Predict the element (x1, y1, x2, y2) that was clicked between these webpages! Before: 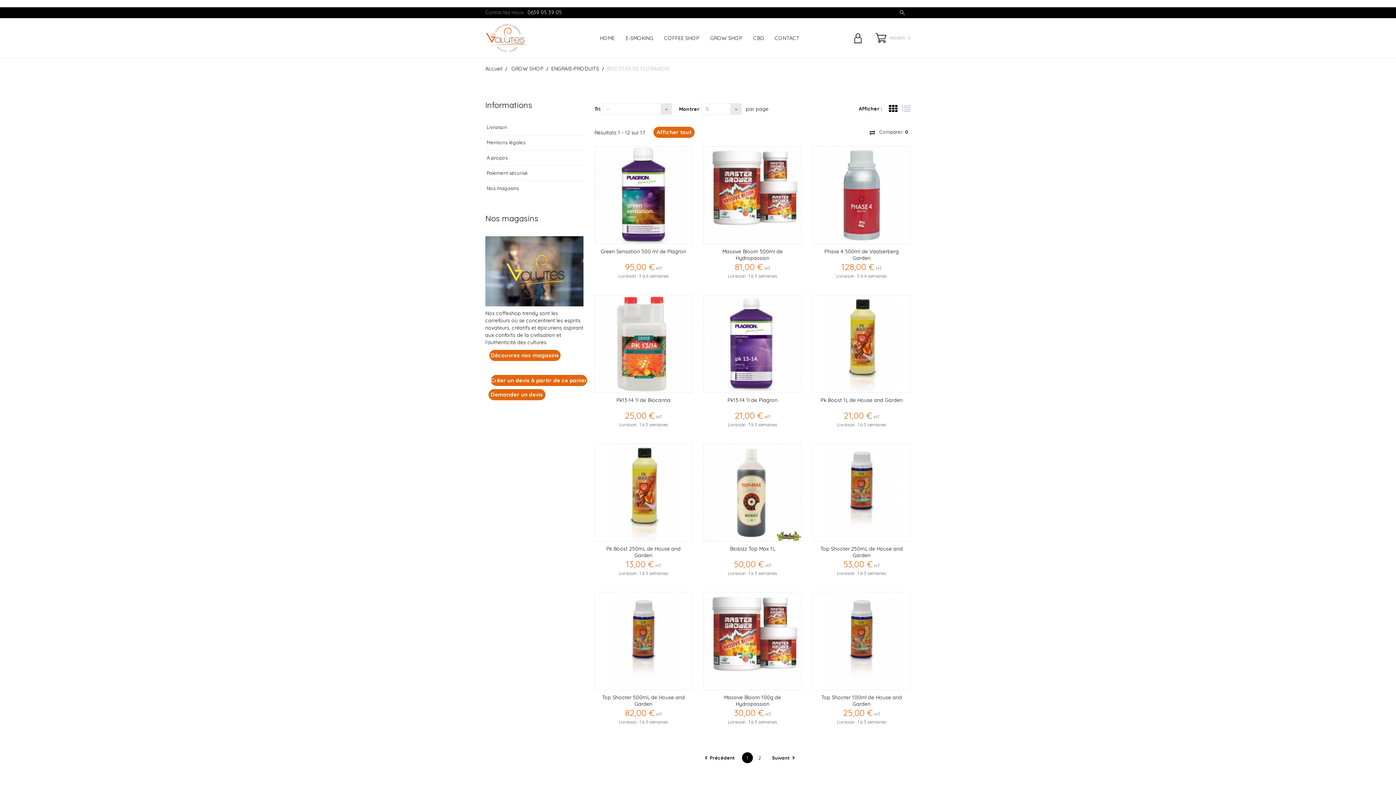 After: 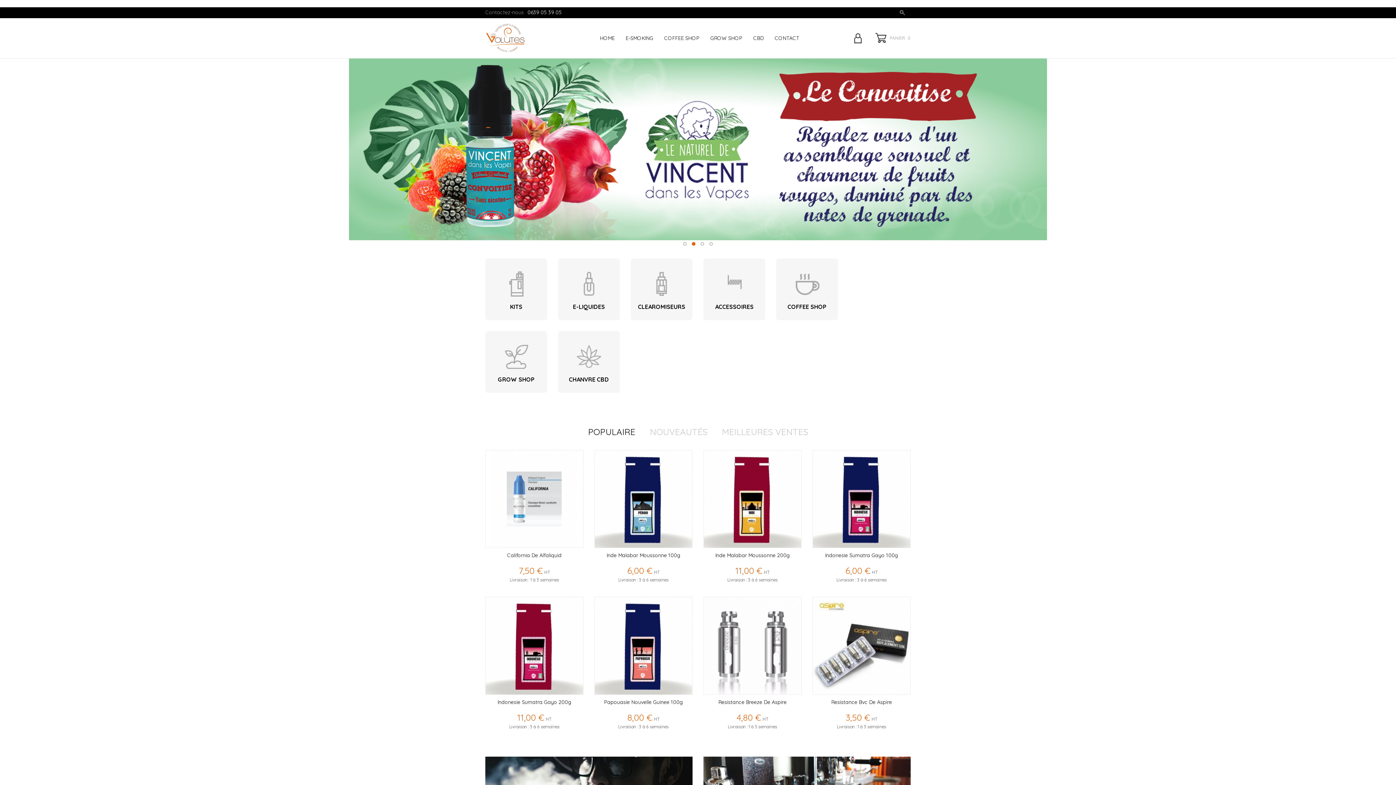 Action: bbox: (594, 32, 620, 45) label: HOME